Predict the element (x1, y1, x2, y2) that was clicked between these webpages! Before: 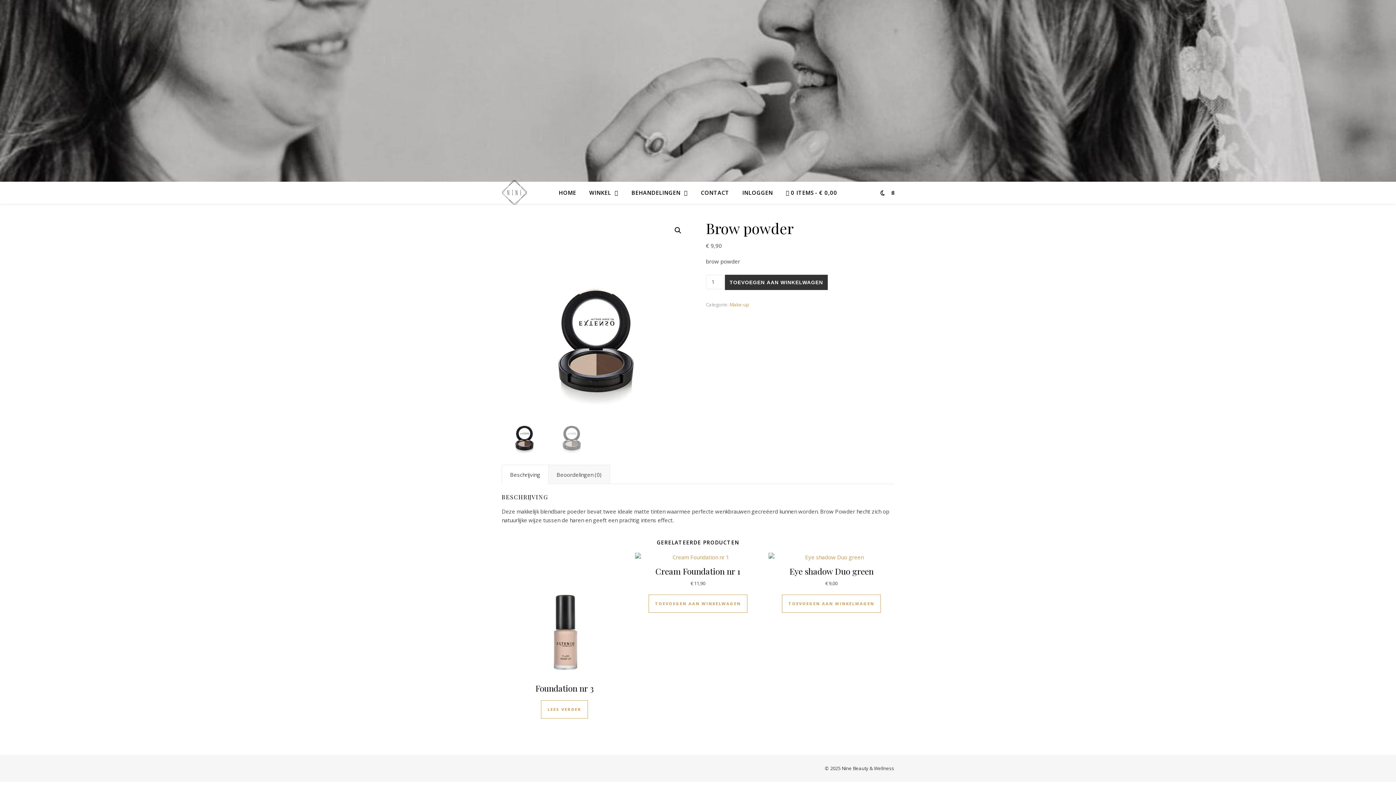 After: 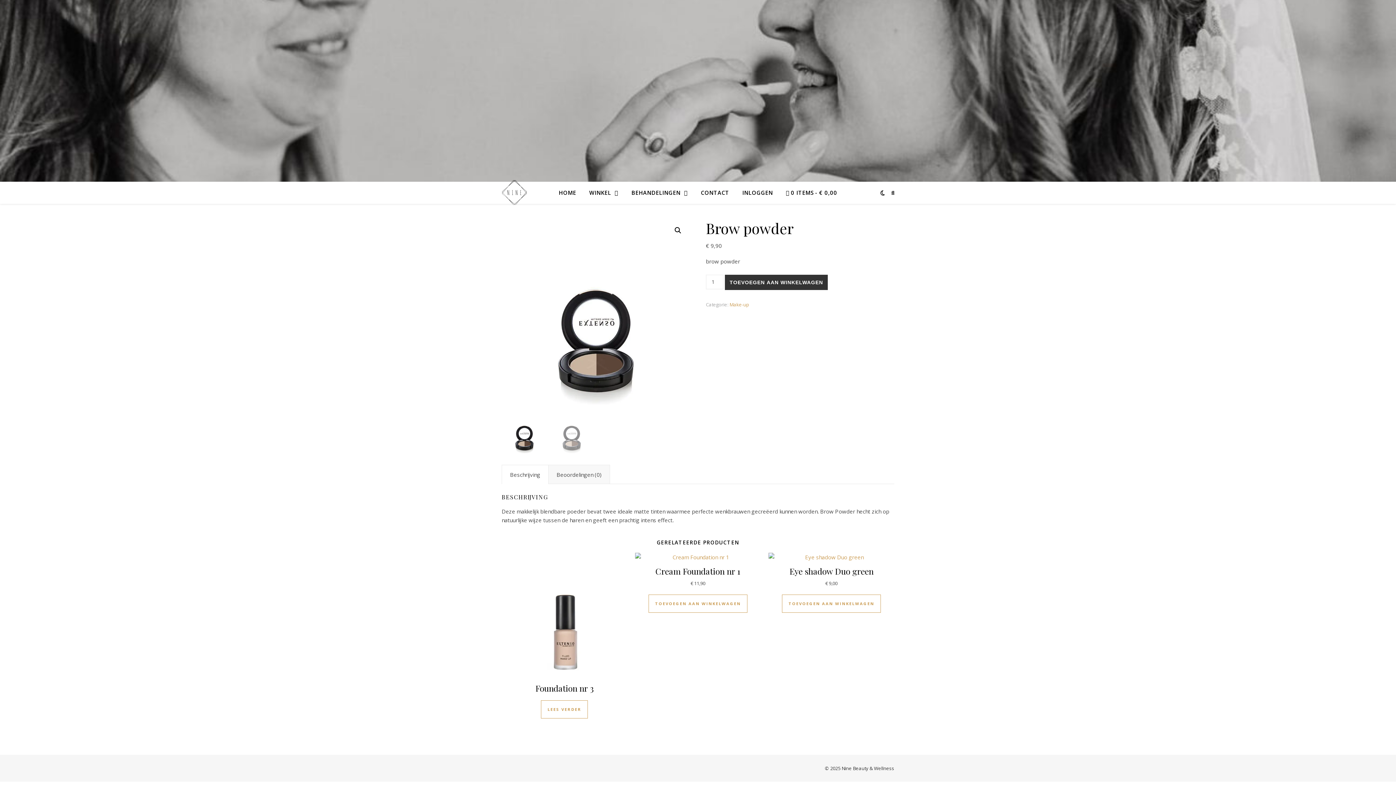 Action: label: Toevoegen aan winkelwagen: “Cream Foundation nr 1“ bbox: (648, 594, 747, 612)